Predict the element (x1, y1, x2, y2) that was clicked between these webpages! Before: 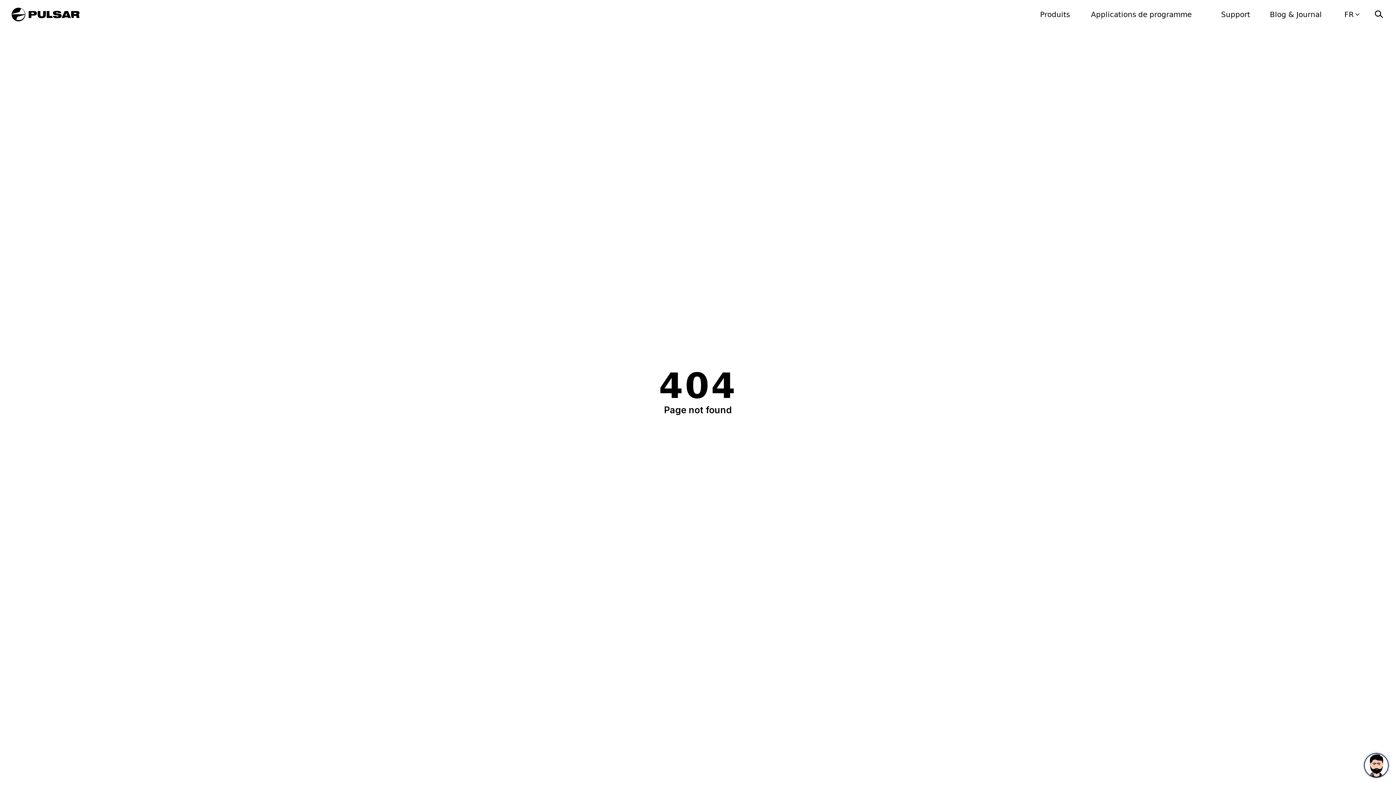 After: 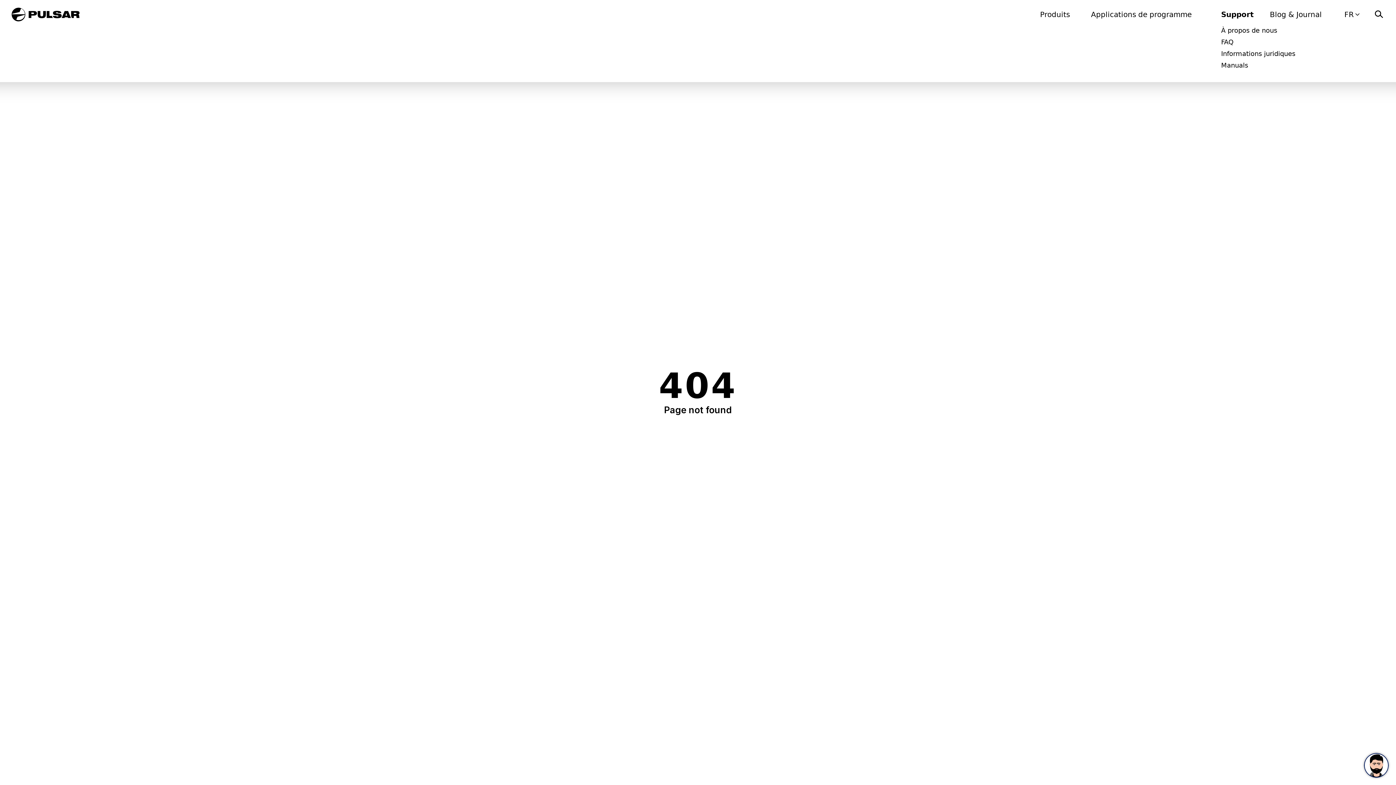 Action: label: Support bbox: (1221, 10, 1250, 18)